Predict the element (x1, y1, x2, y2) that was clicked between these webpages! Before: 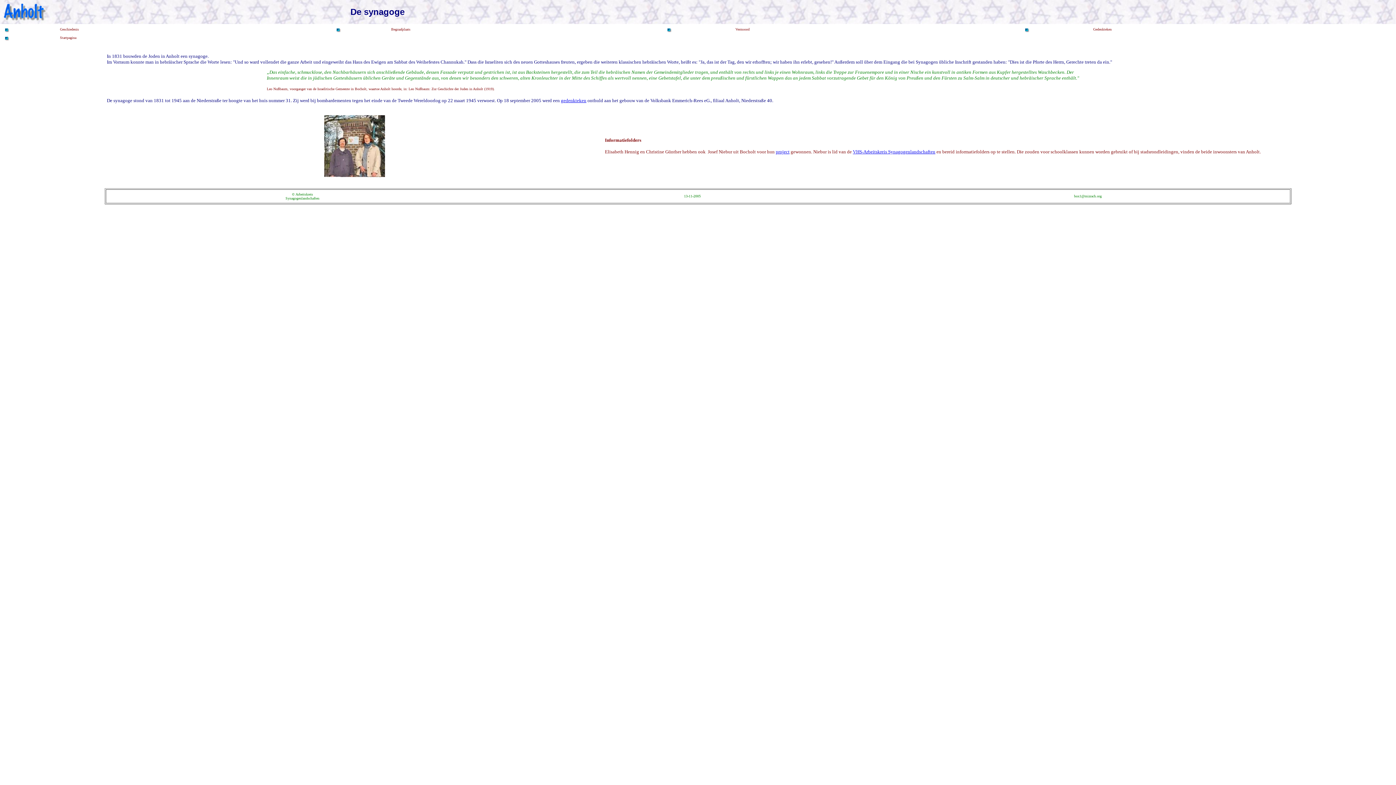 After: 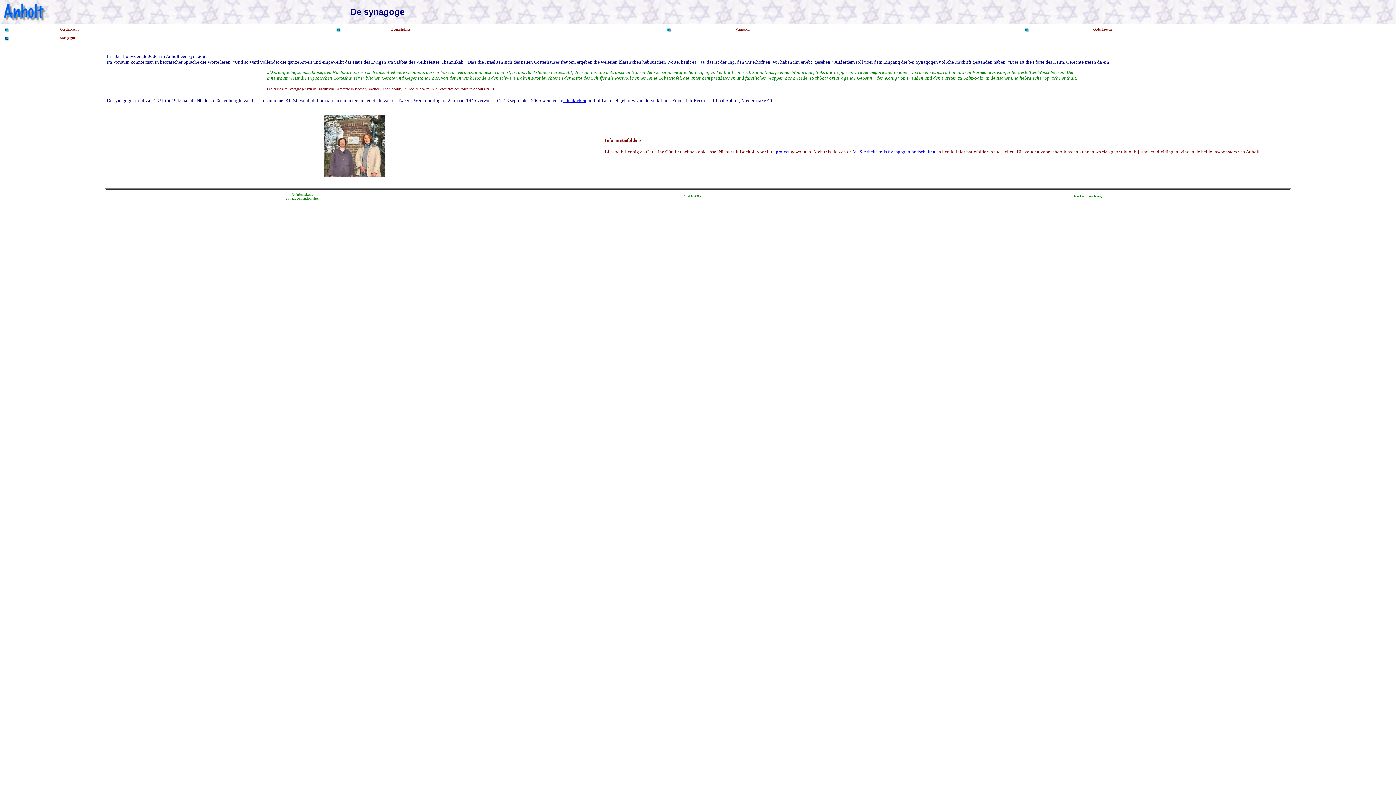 Action: bbox: (3, 29, 9, 33)